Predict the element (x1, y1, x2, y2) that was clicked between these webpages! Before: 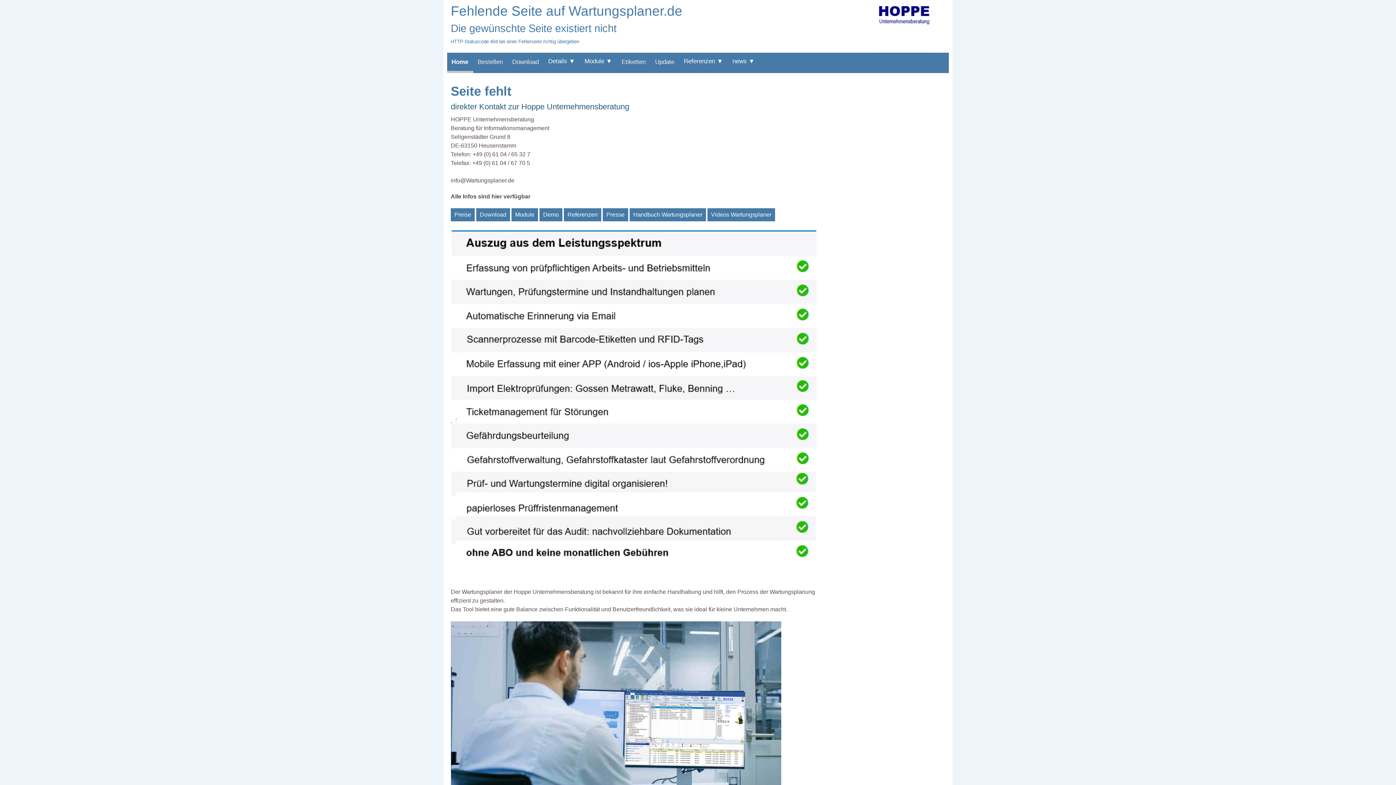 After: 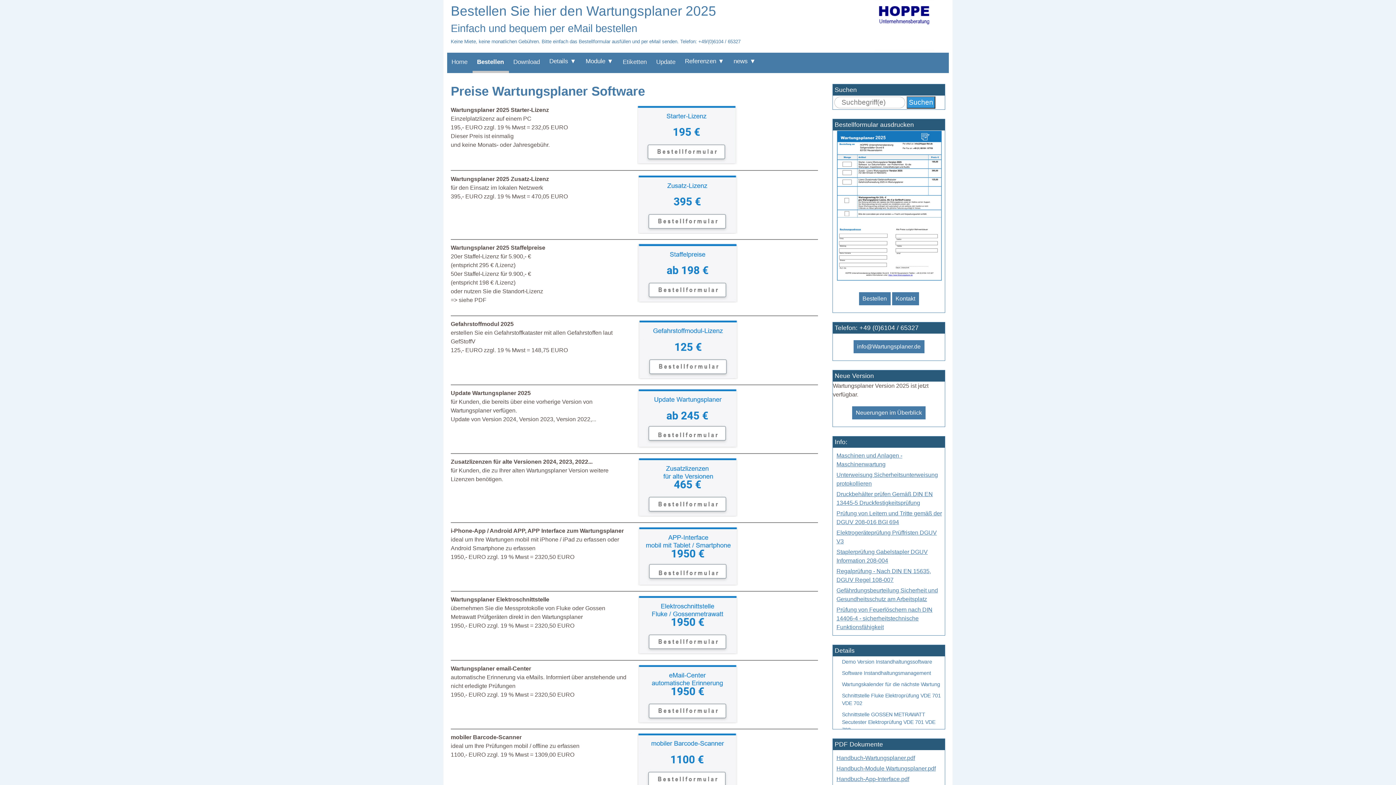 Action: bbox: (450, 559, 818, 565)